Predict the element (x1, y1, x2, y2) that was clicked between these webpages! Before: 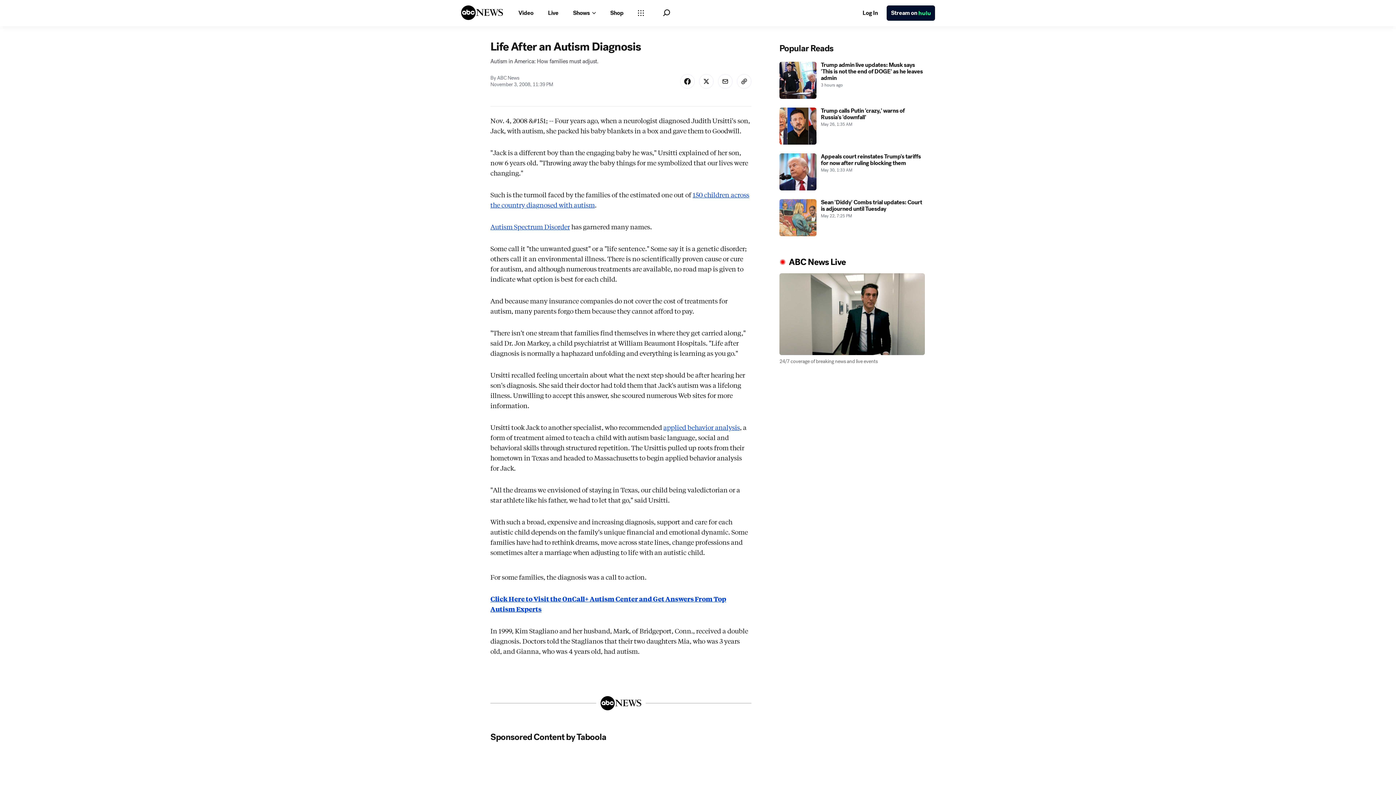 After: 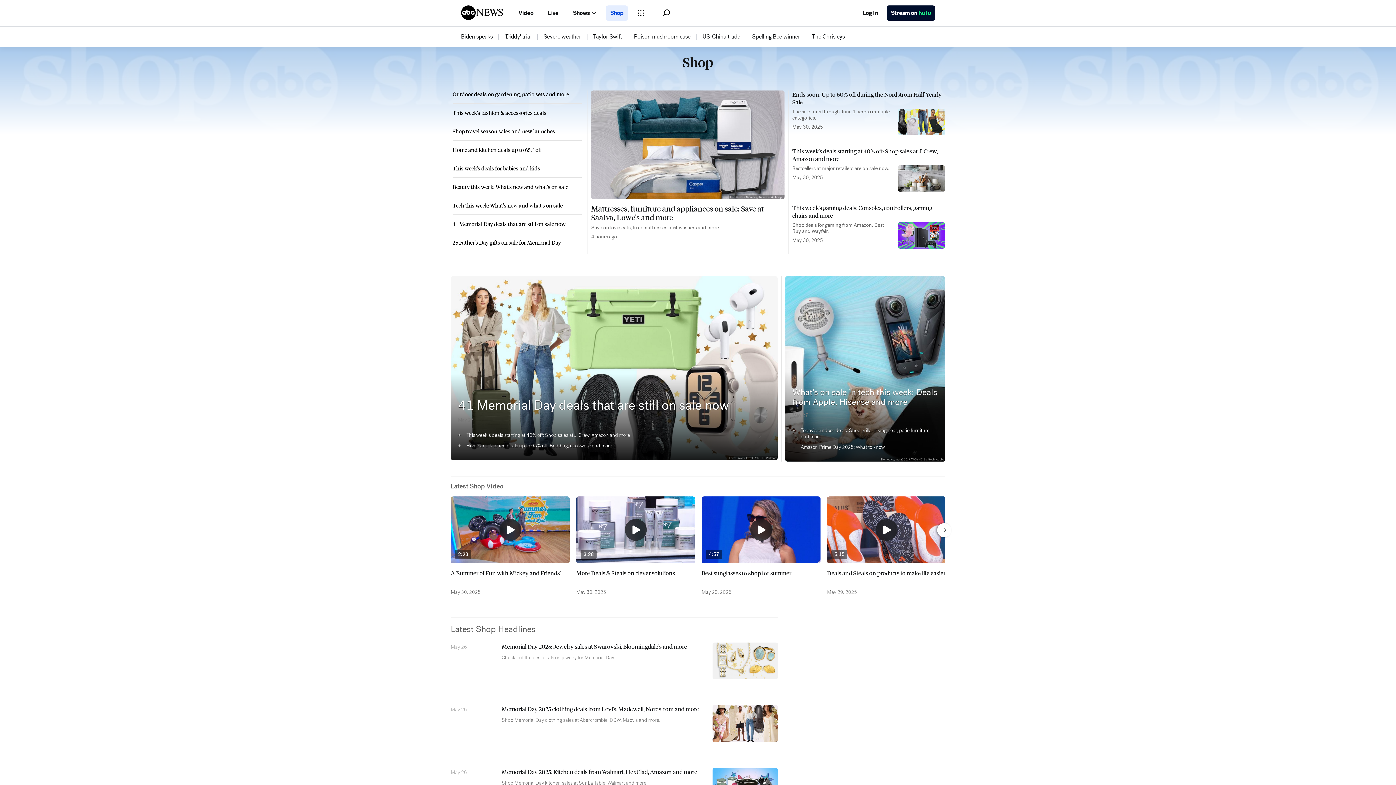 Action: bbox: (606, 5, 628, 20) label: Shop